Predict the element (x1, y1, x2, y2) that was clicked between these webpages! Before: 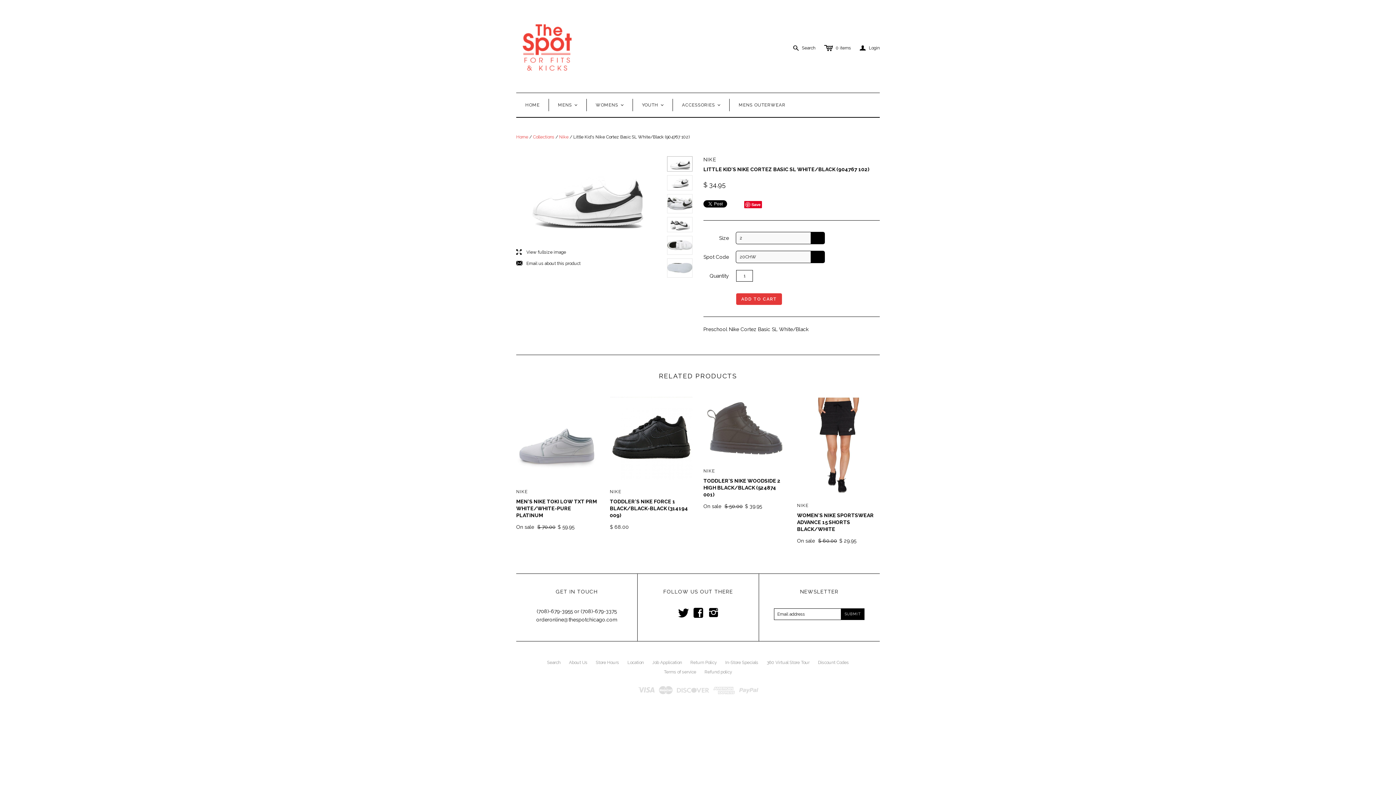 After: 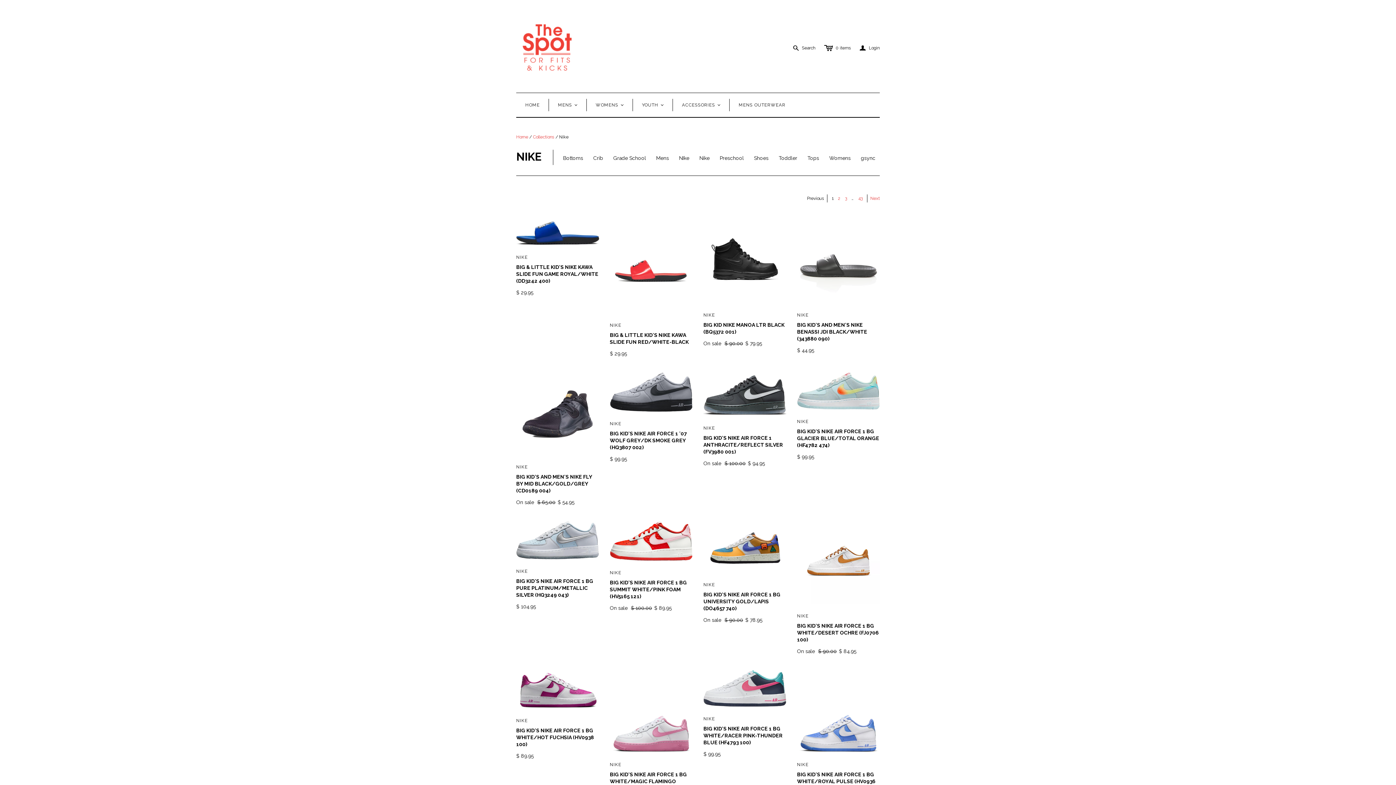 Action: label: NIKE bbox: (797, 503, 808, 508)